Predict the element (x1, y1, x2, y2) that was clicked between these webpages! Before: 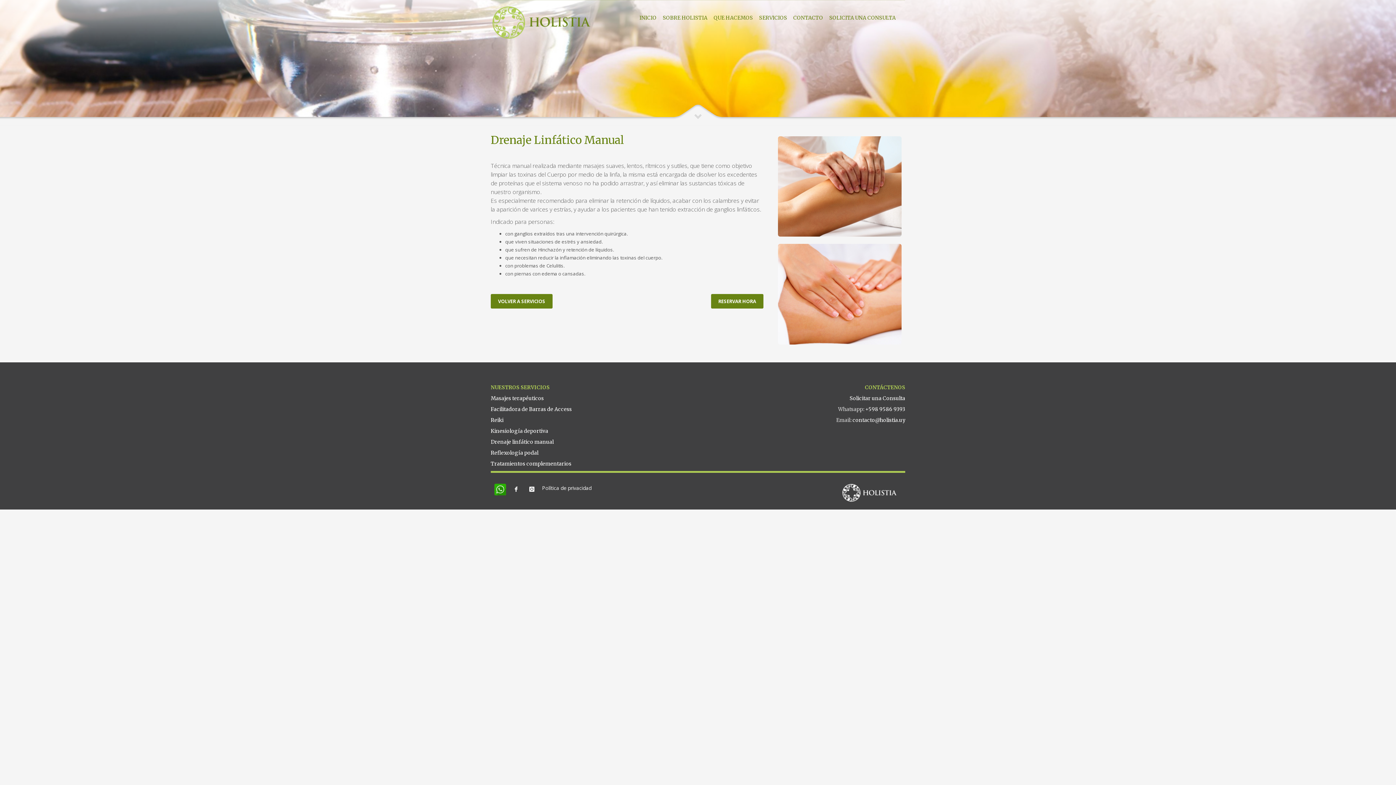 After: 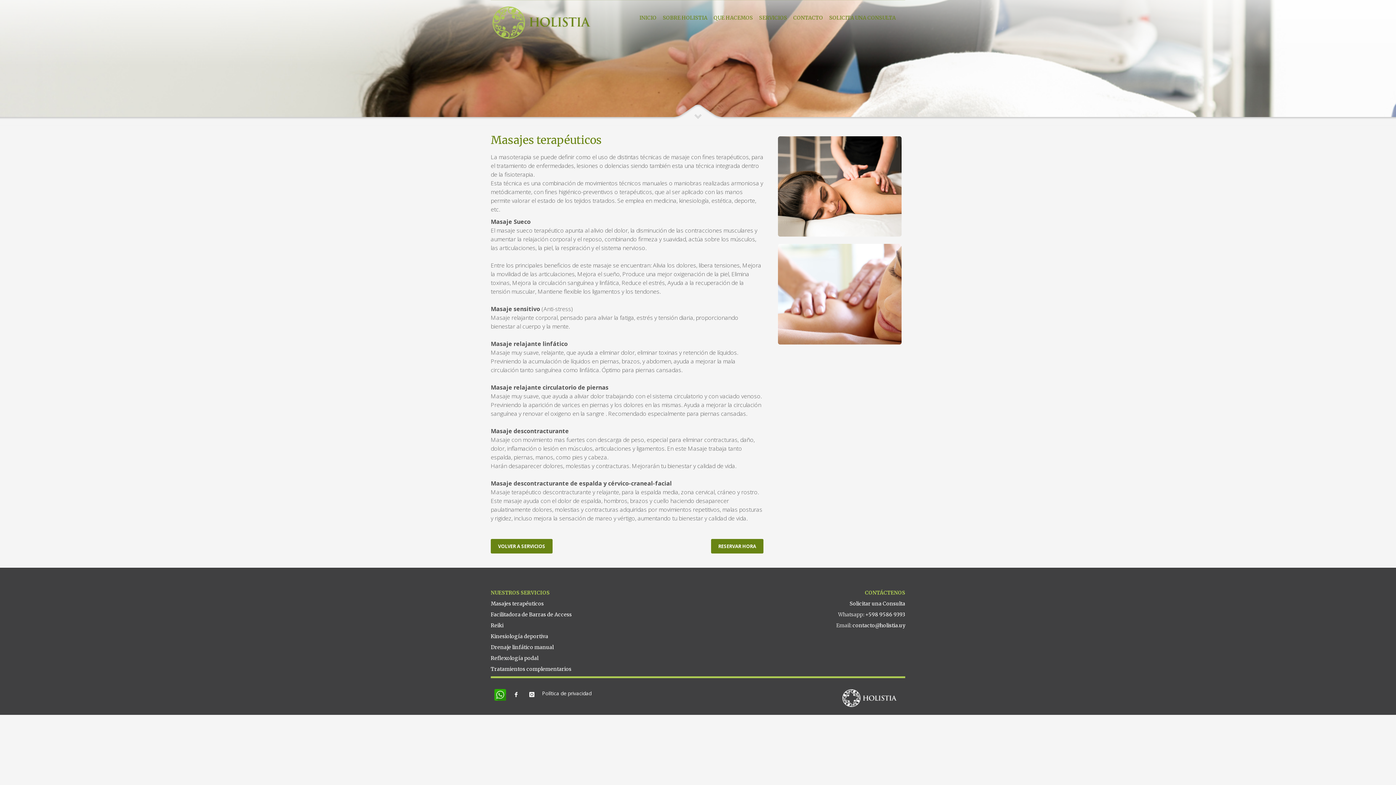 Action: label: Masajes terapéuticos bbox: (490, 395, 544, 401)